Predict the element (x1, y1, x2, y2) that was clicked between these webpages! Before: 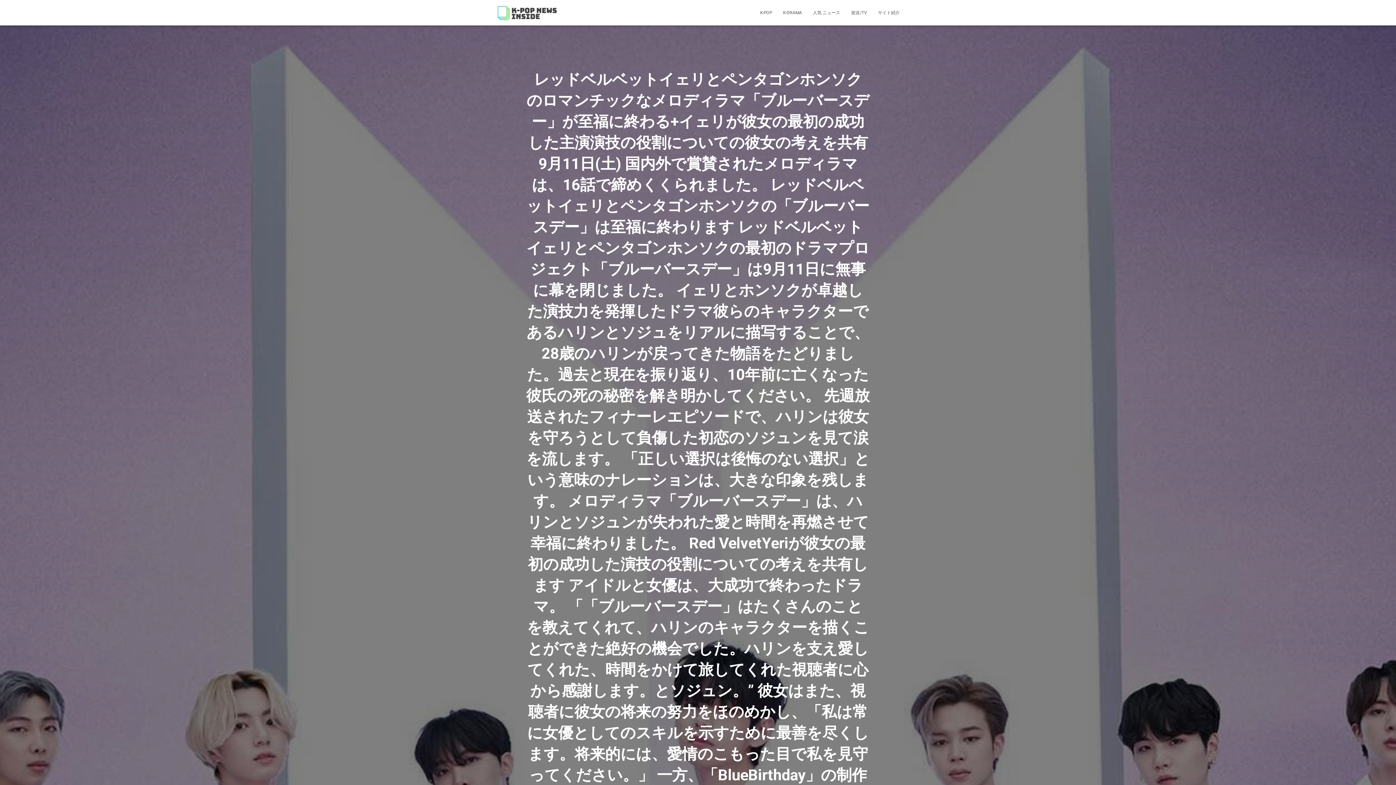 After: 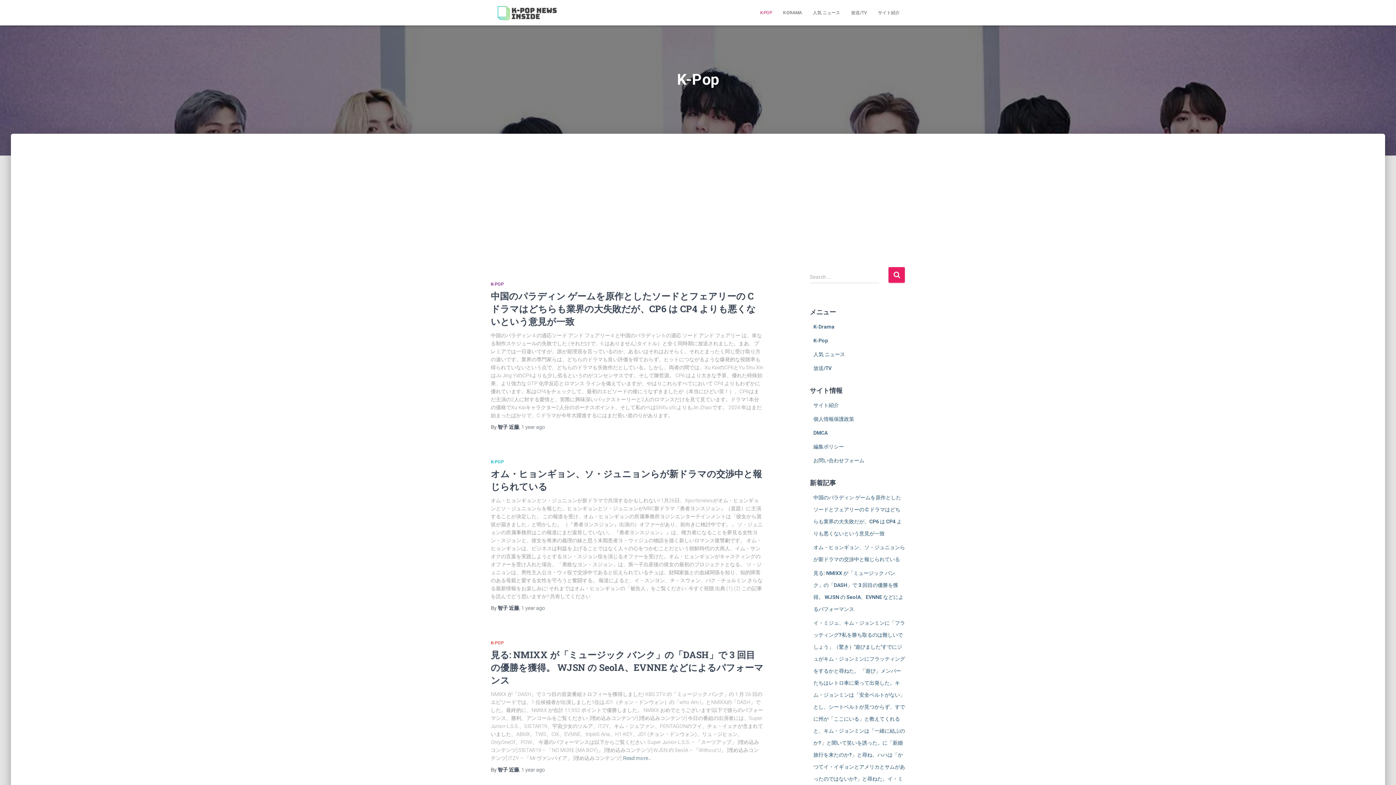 Action: label: K-POP bbox: (754, 3, 777, 21)